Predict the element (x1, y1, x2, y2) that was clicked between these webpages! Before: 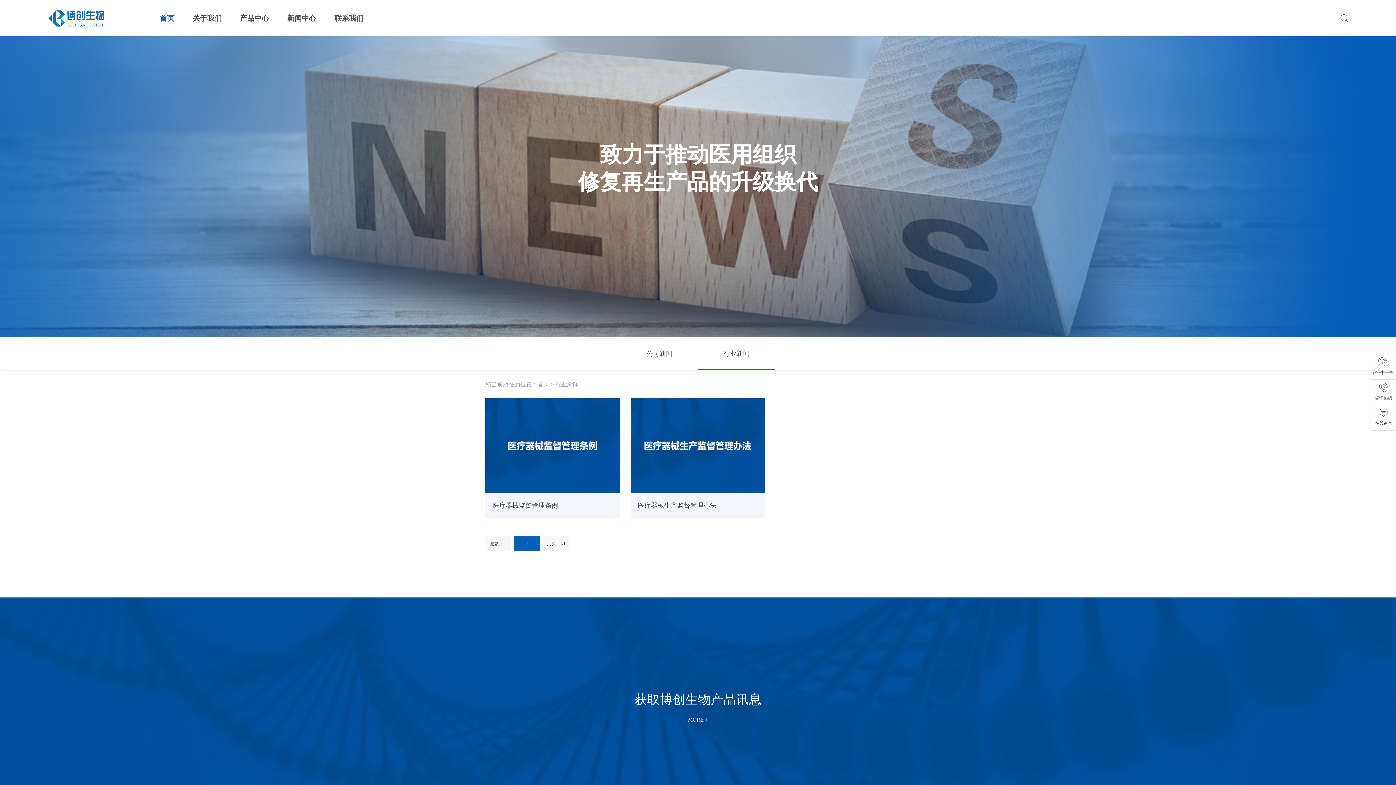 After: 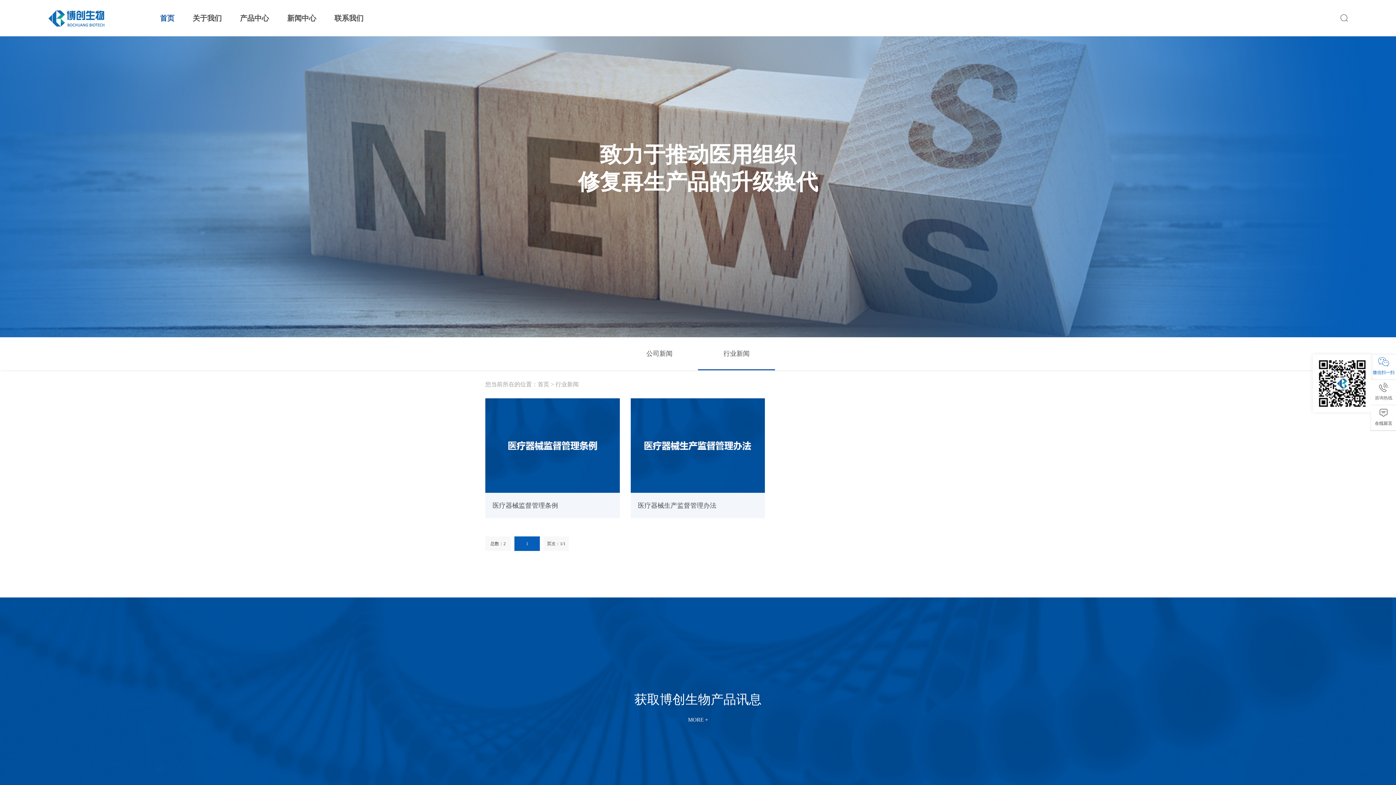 Action: bbox: (1371, 354, 1396, 376) label: 微信扫一扫